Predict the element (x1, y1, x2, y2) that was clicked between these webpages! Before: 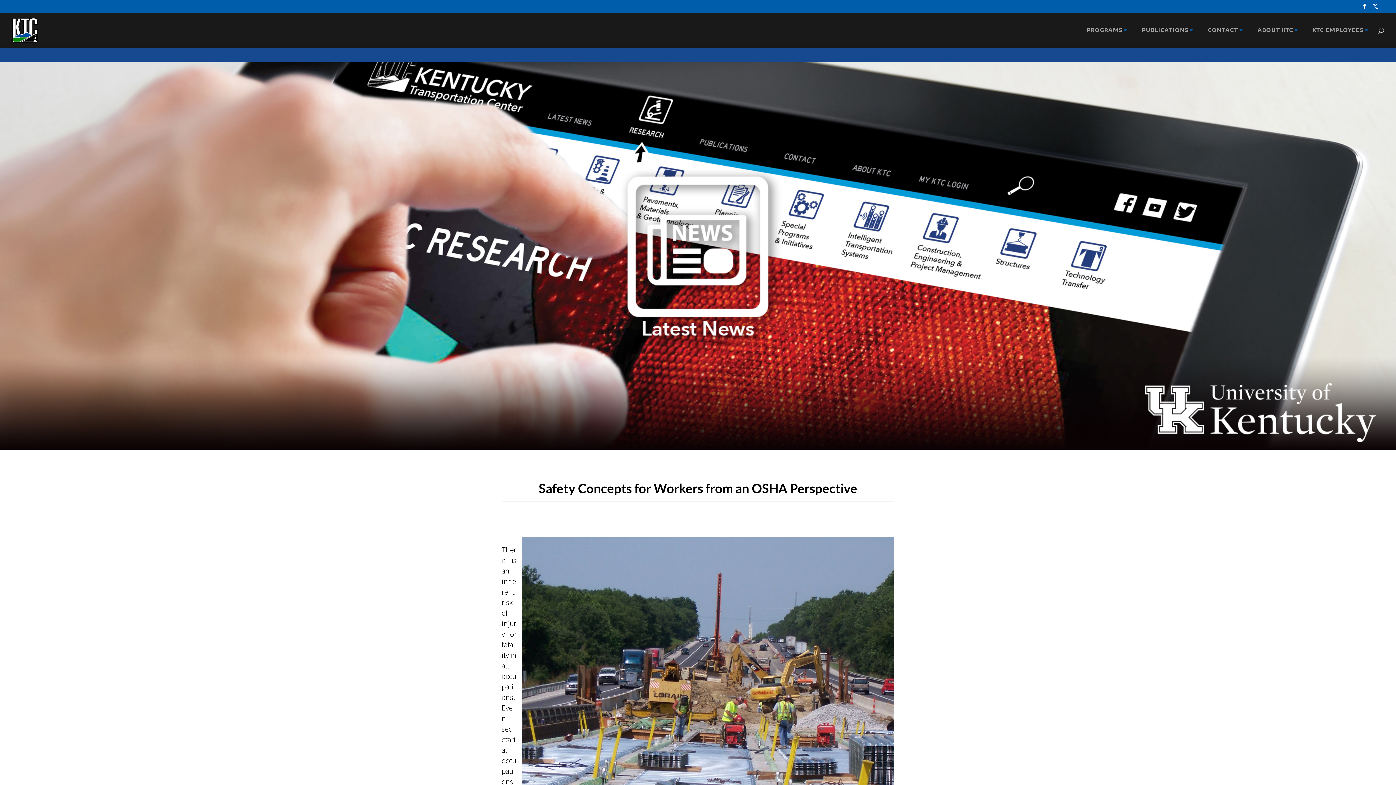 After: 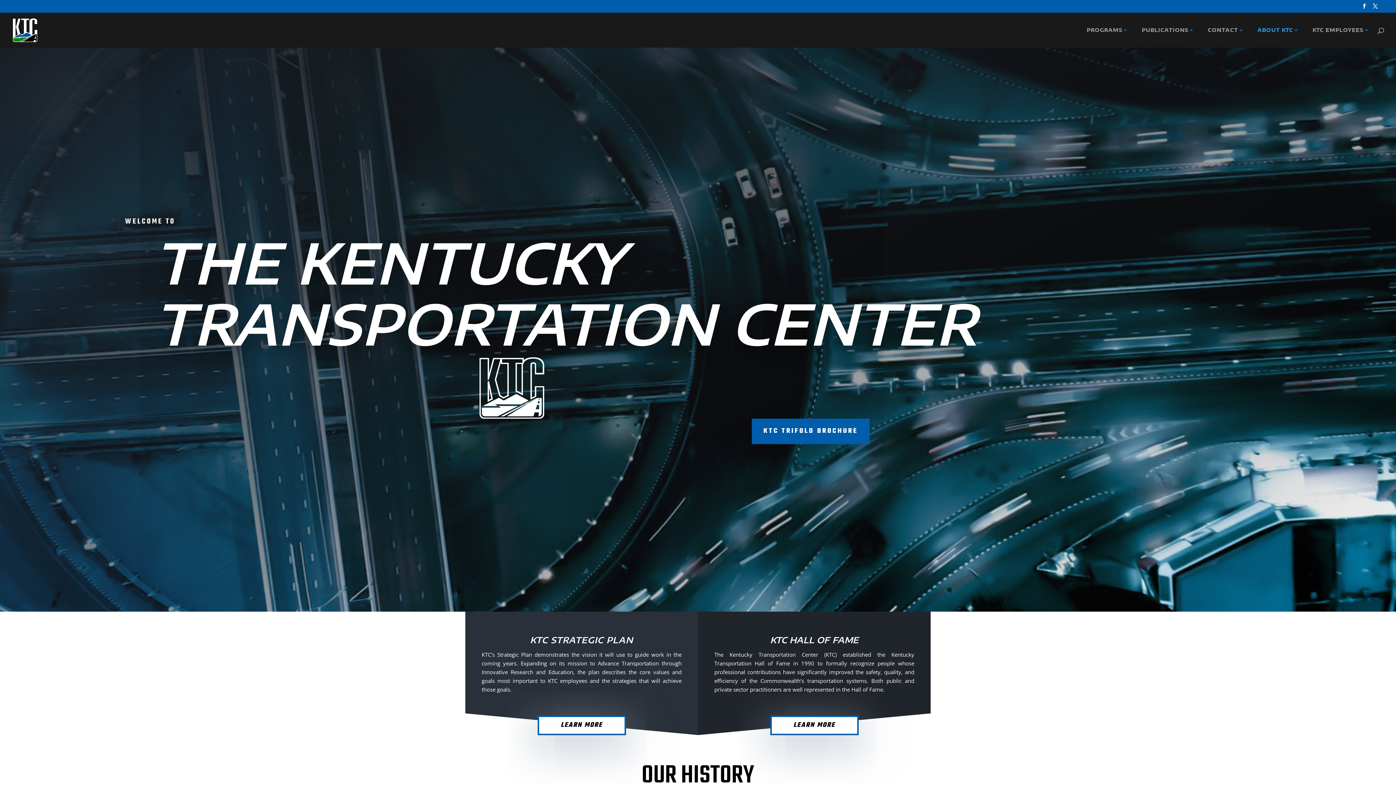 Action: label:   ABOUT KTC bbox: (1254, 27, 1299, 47)